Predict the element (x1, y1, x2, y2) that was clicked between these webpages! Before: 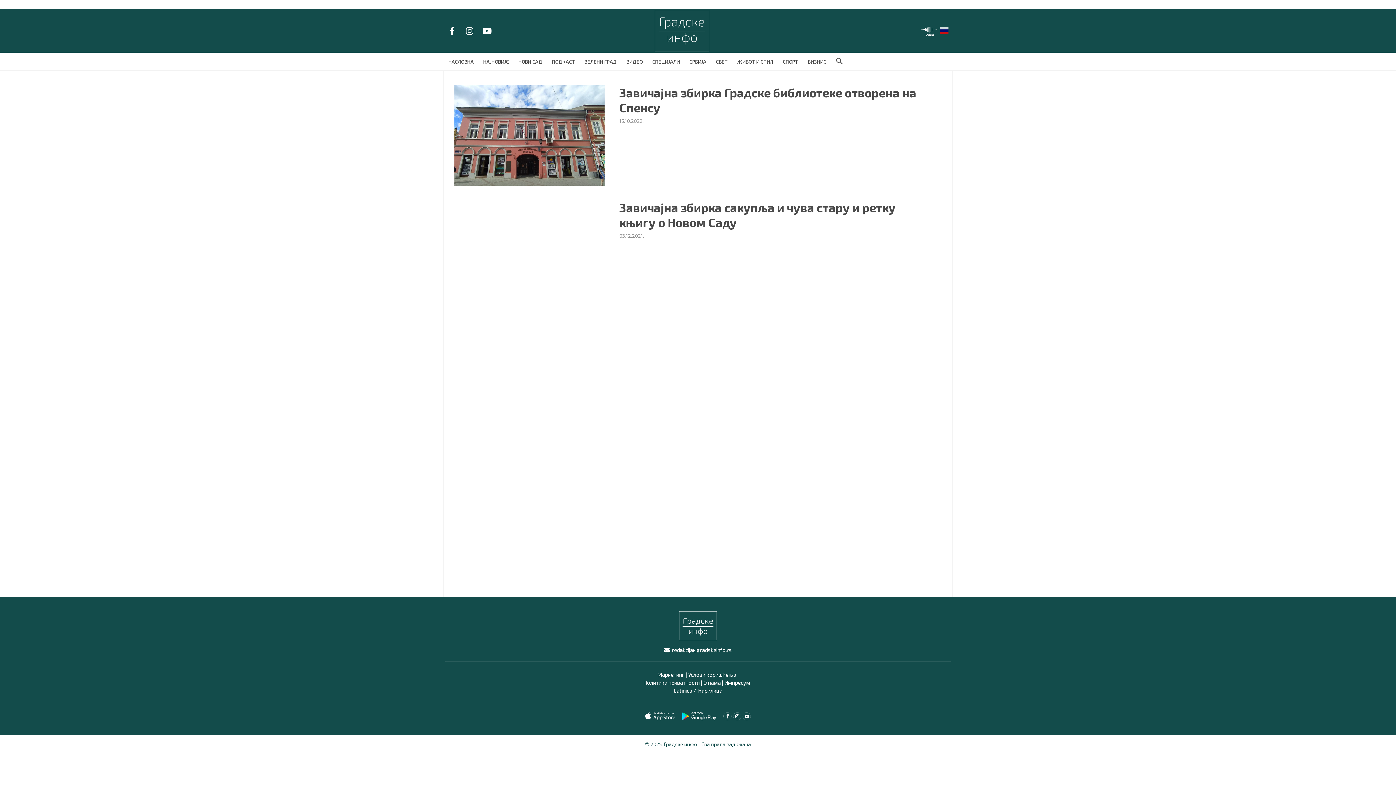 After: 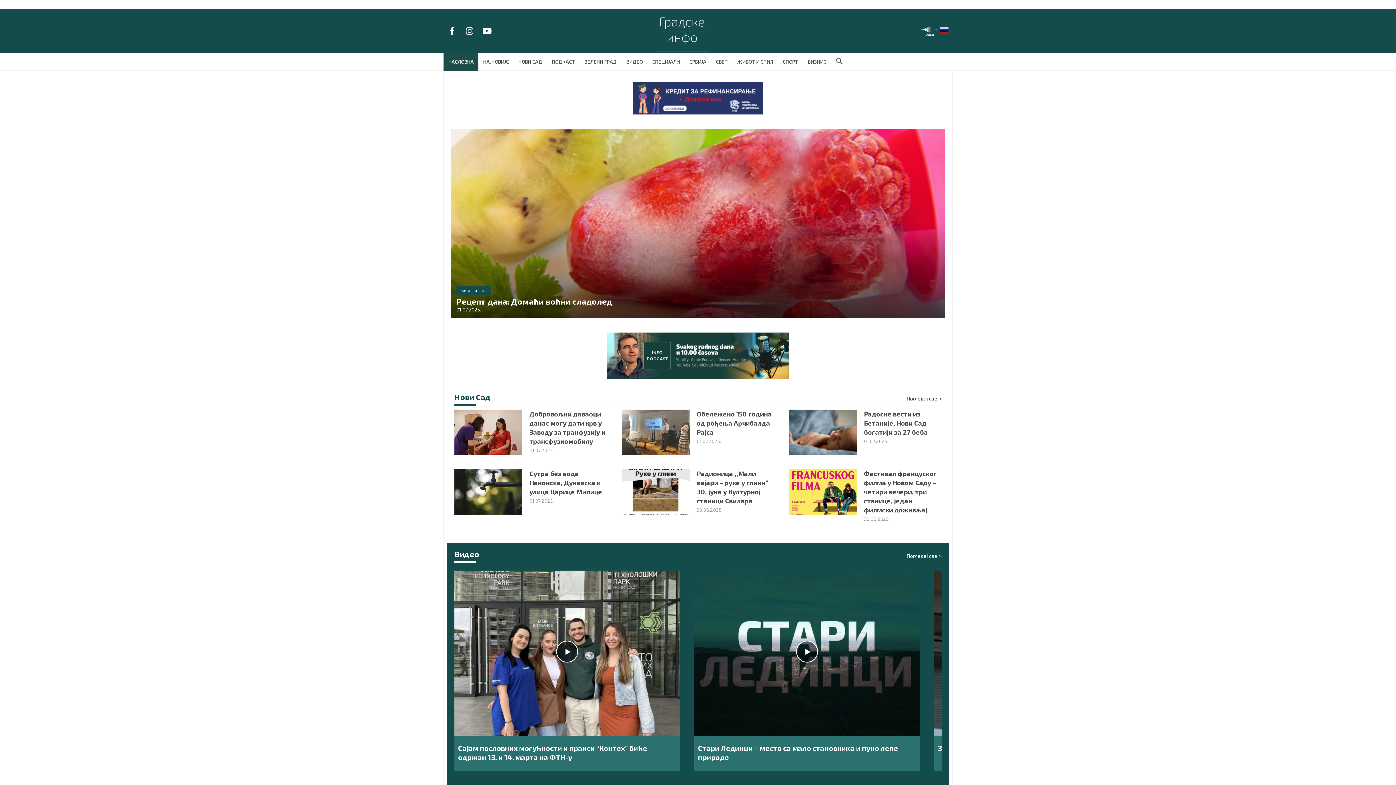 Action: bbox: (443, 52, 478, 70) label: НАСЛОВНА